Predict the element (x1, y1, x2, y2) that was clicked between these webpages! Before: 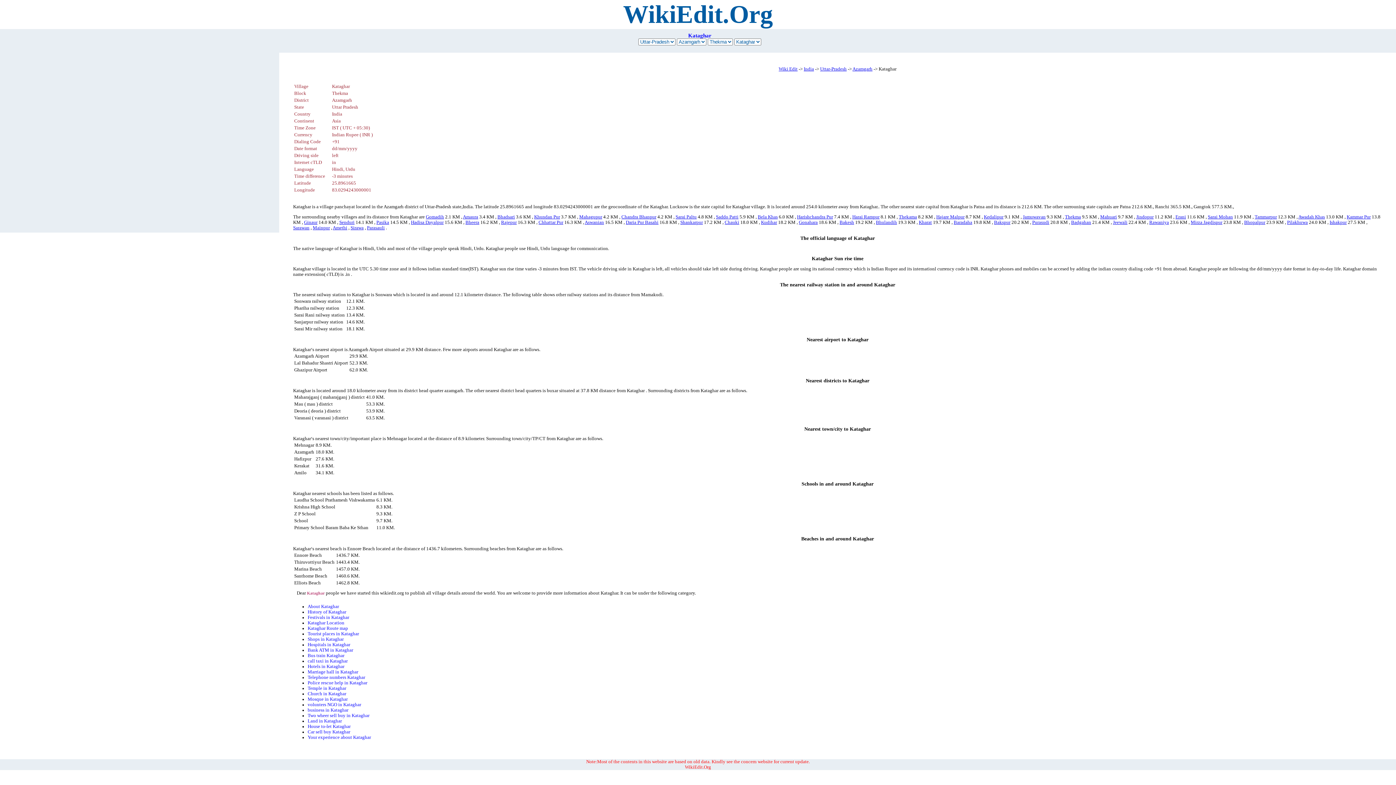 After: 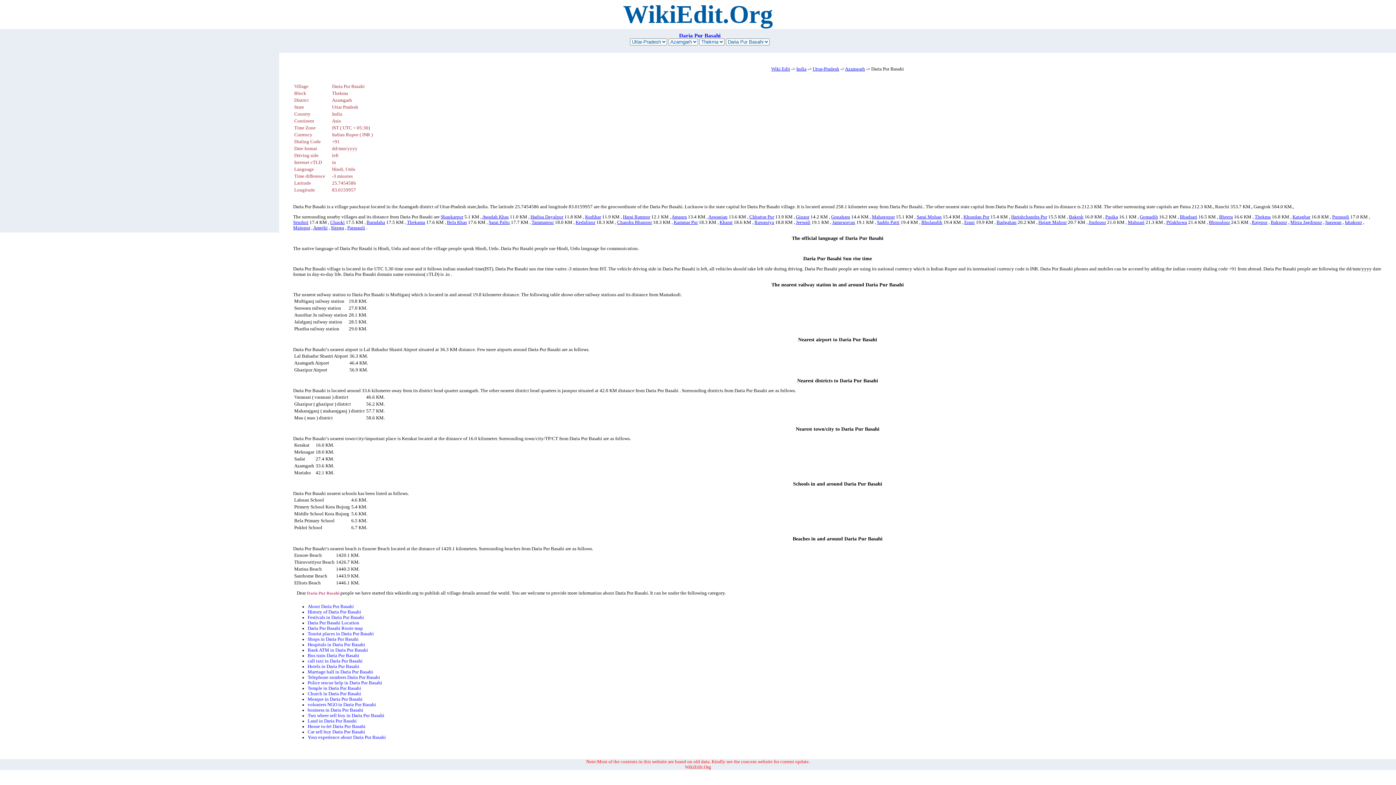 Action: label: Daria Pur Basahi bbox: (625, 219, 658, 225)